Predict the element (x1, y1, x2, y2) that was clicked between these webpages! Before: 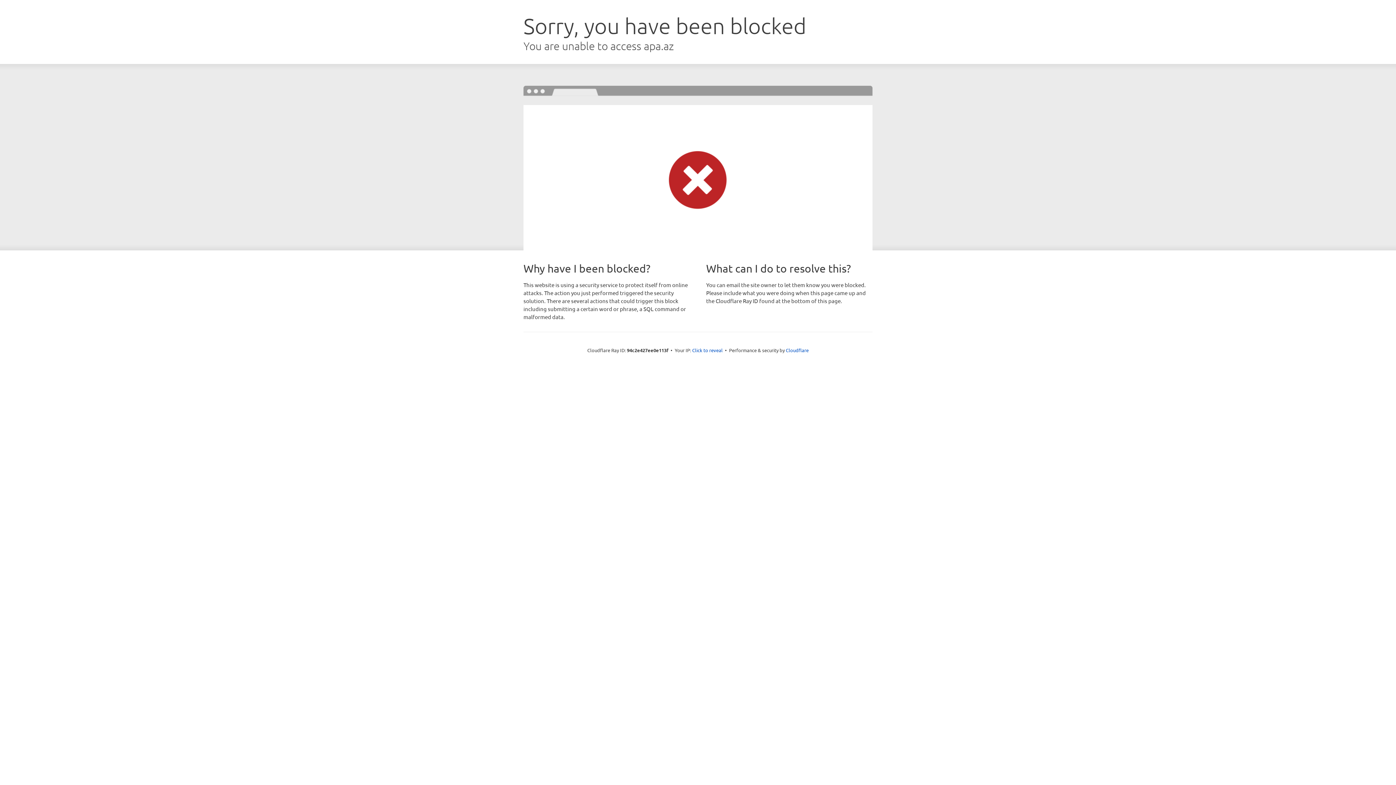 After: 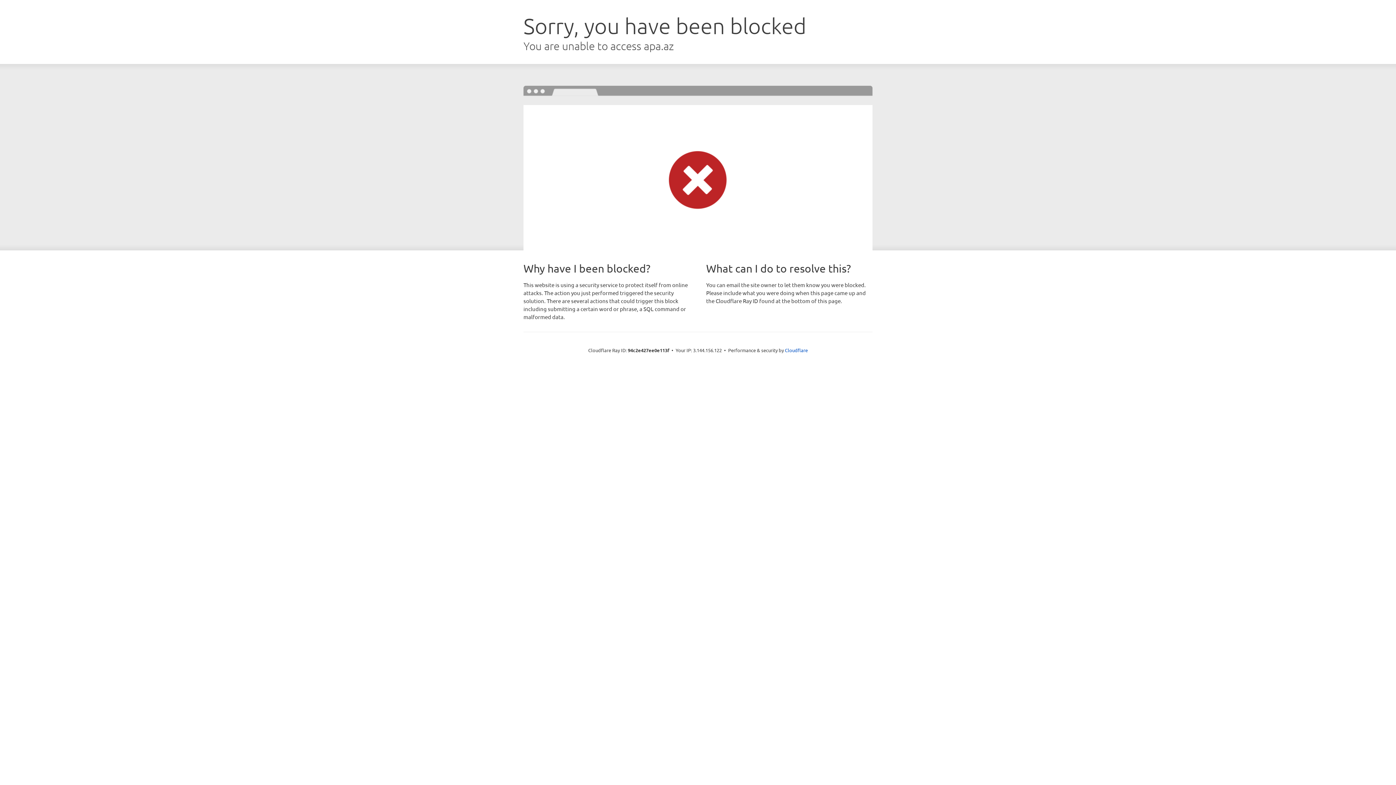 Action: label: Click to reveal bbox: (692, 346, 722, 353)